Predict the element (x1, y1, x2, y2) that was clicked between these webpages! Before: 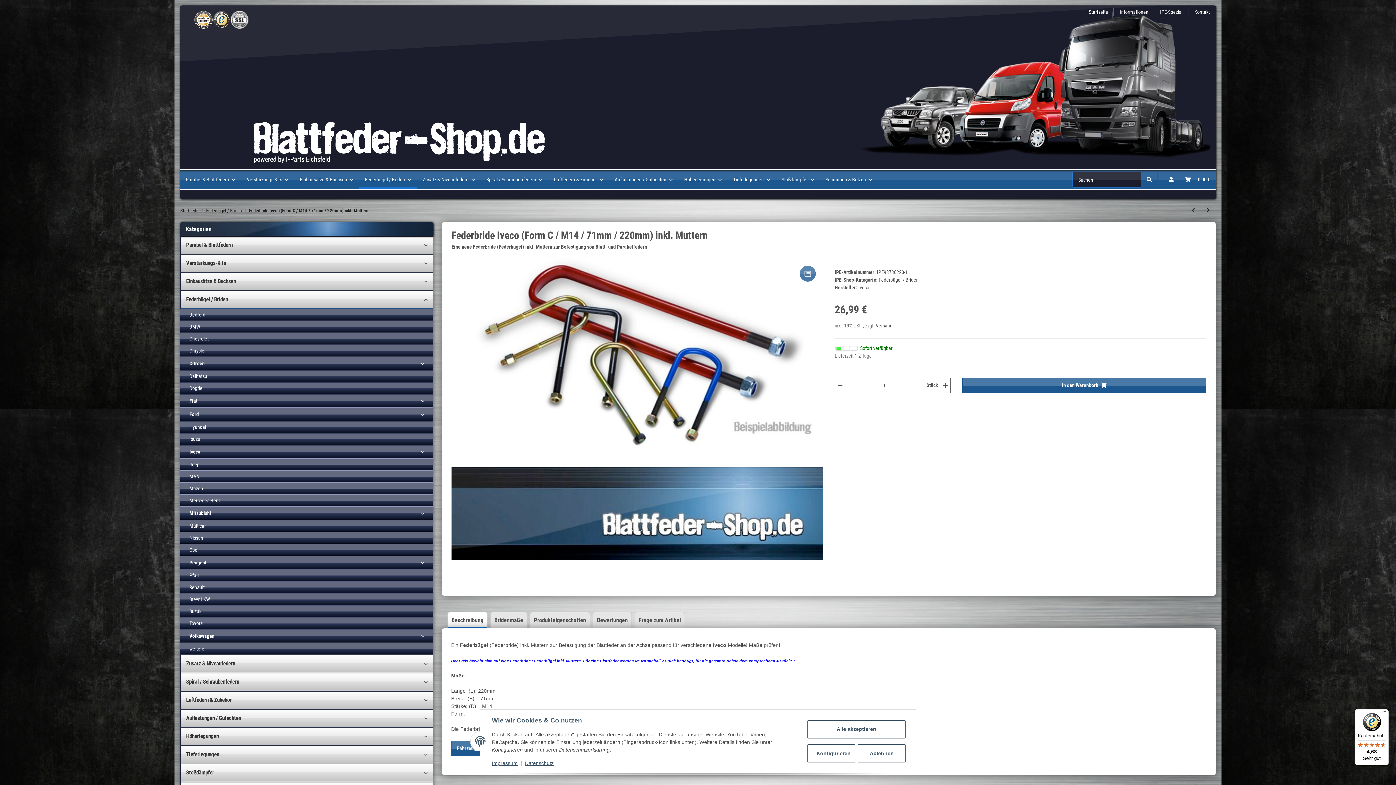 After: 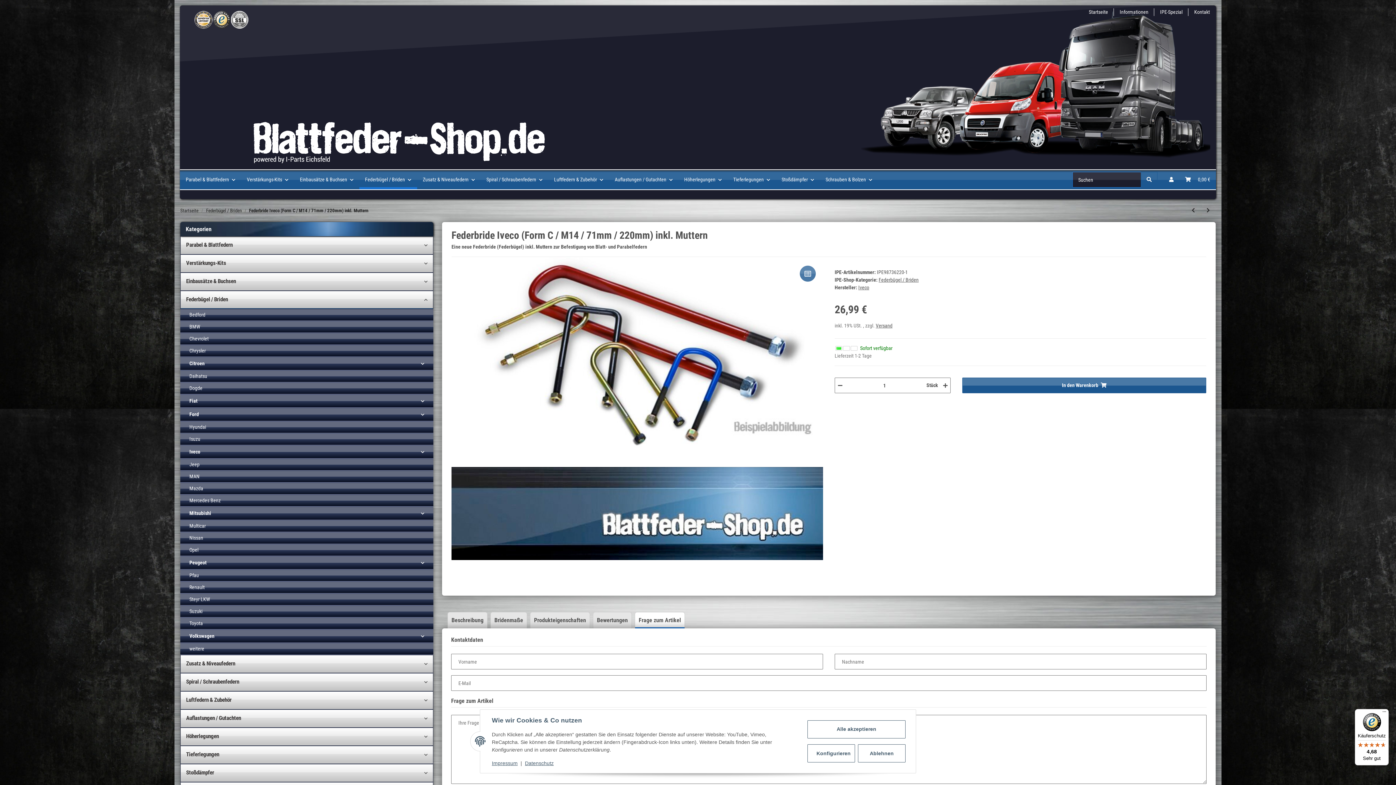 Action: label: Frage zum Artikel bbox: (634, 612, 685, 629)